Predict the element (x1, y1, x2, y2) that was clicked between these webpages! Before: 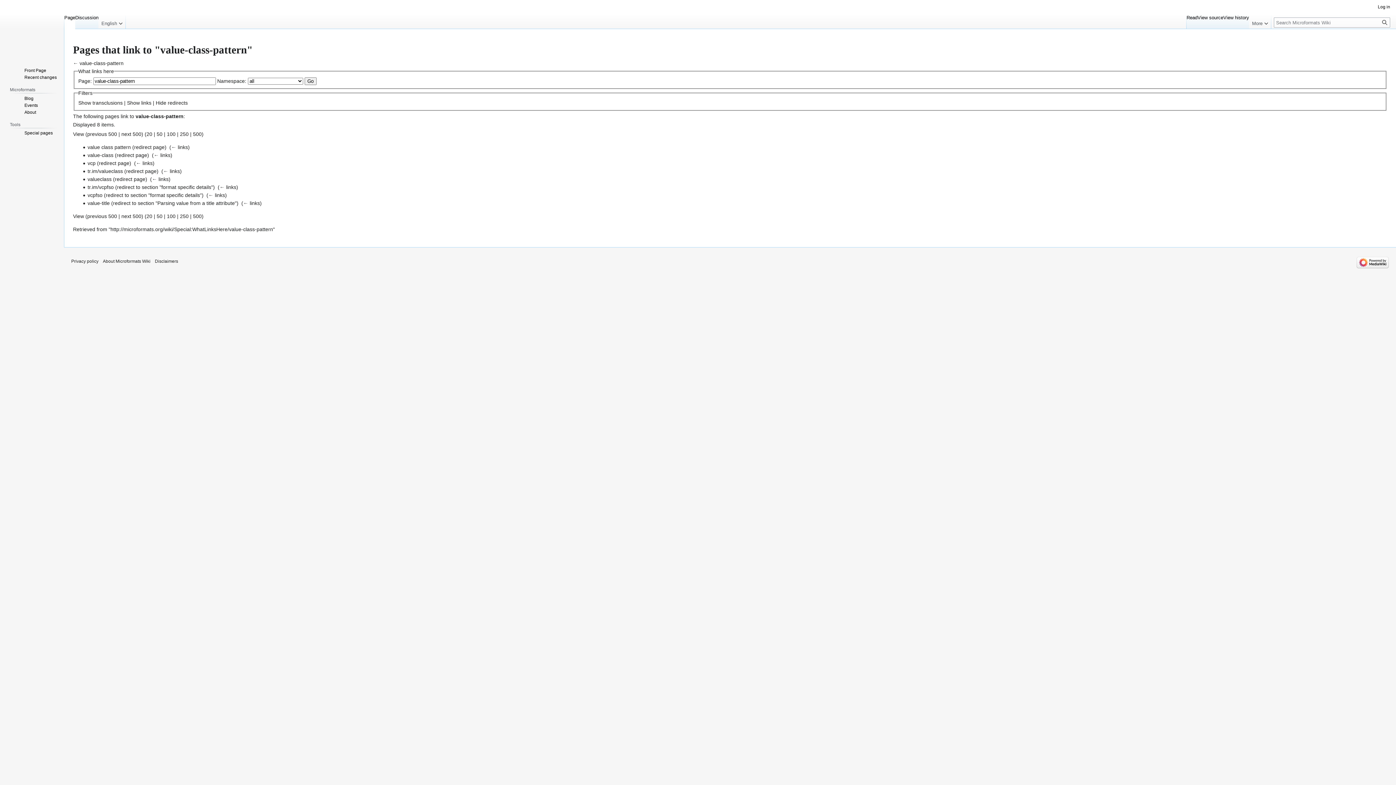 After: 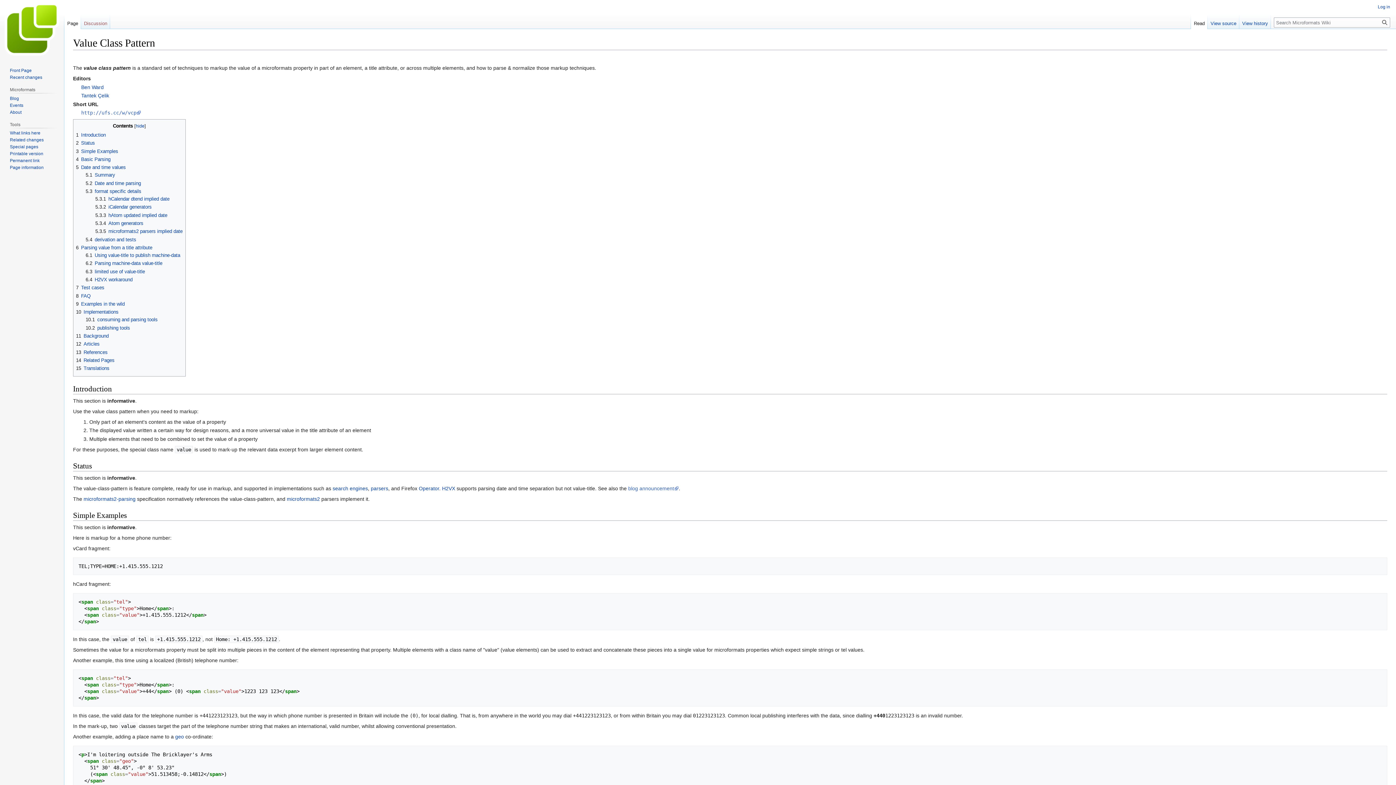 Action: label: Read bbox: (1186, 14, 1197, 29)